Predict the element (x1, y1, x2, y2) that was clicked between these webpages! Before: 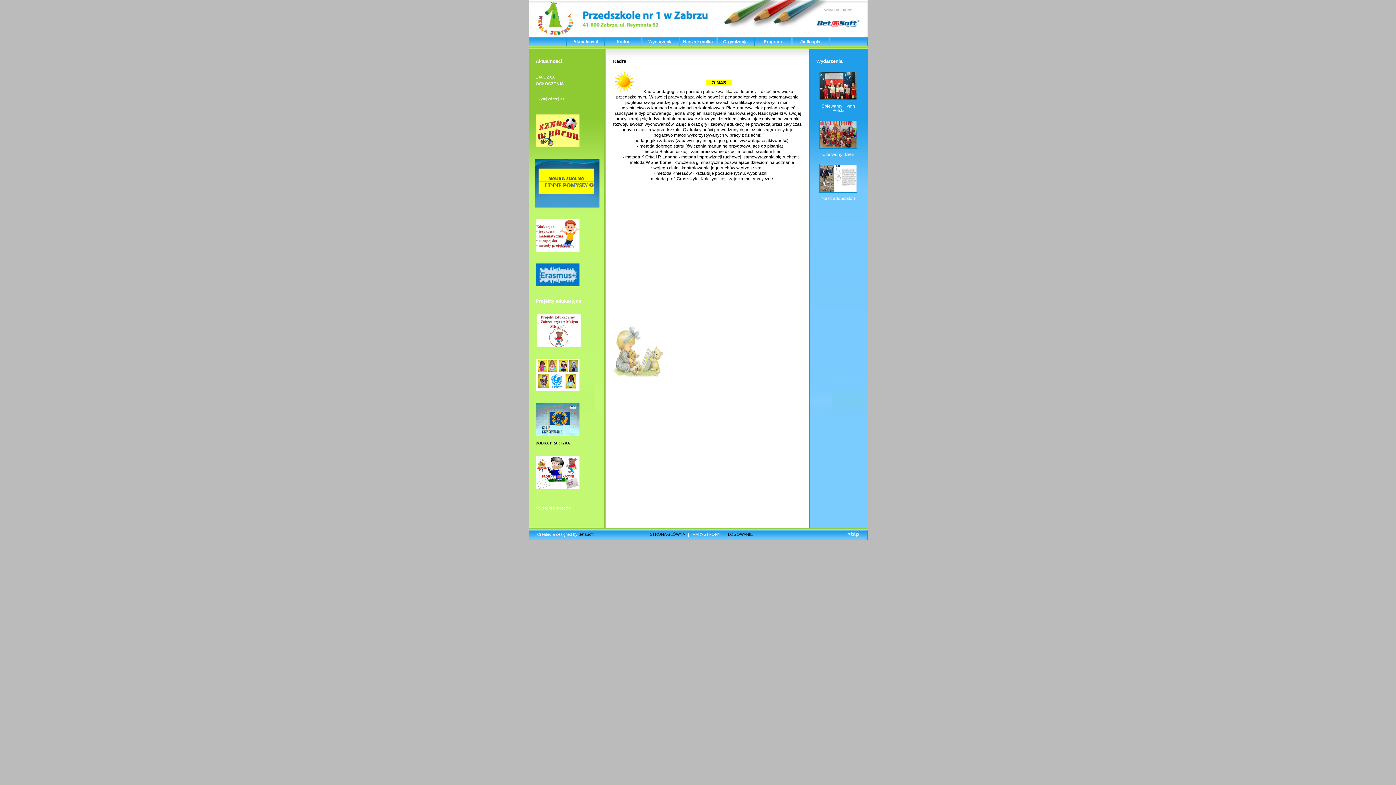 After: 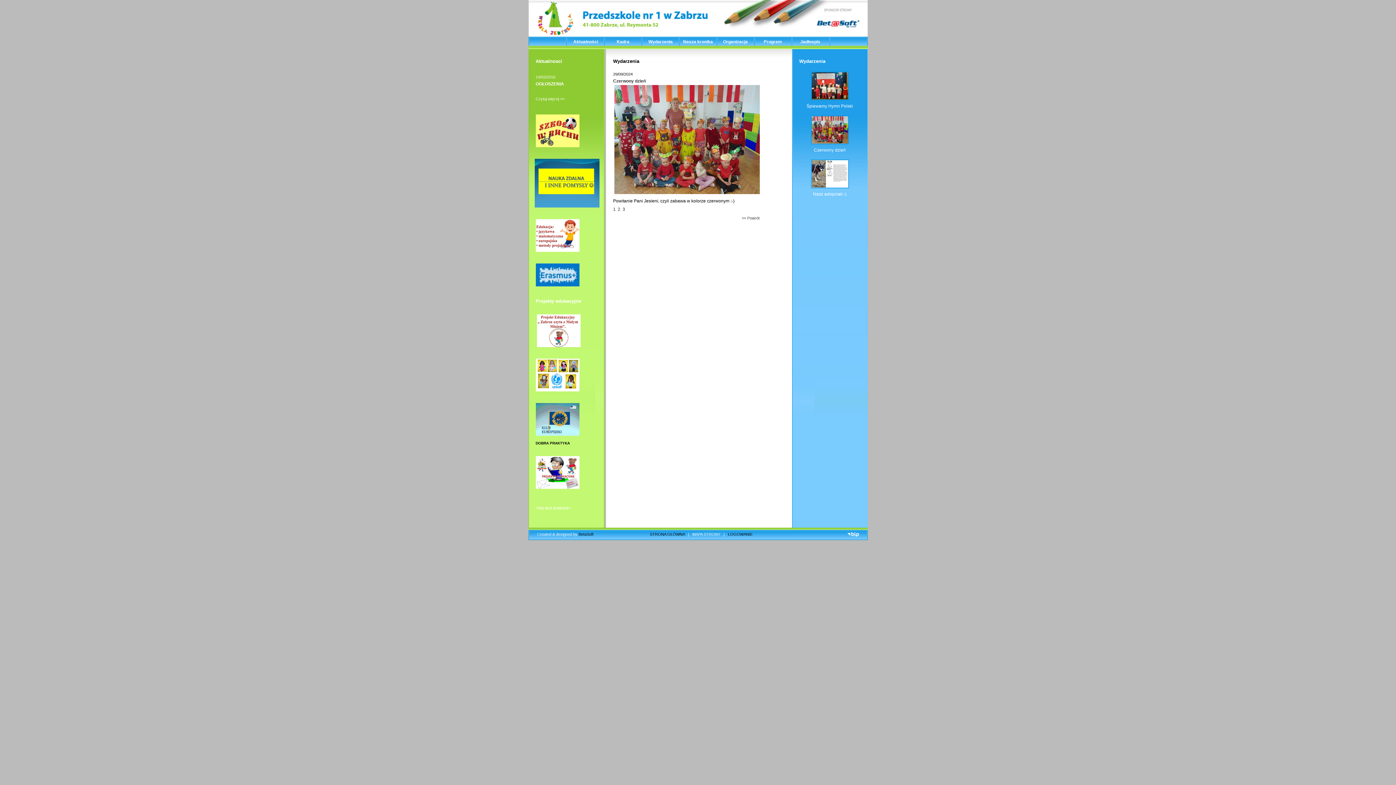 Action: bbox: (819, 144, 857, 149)